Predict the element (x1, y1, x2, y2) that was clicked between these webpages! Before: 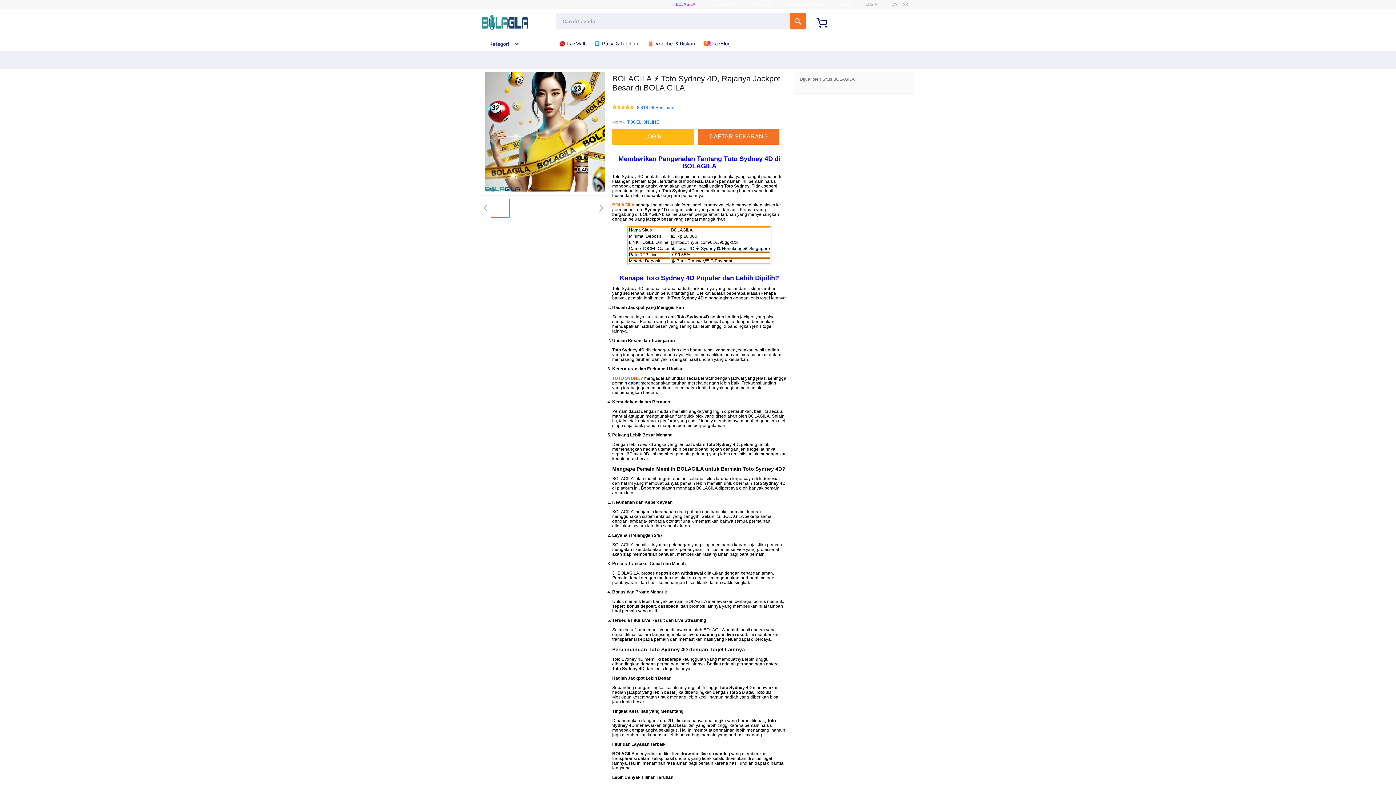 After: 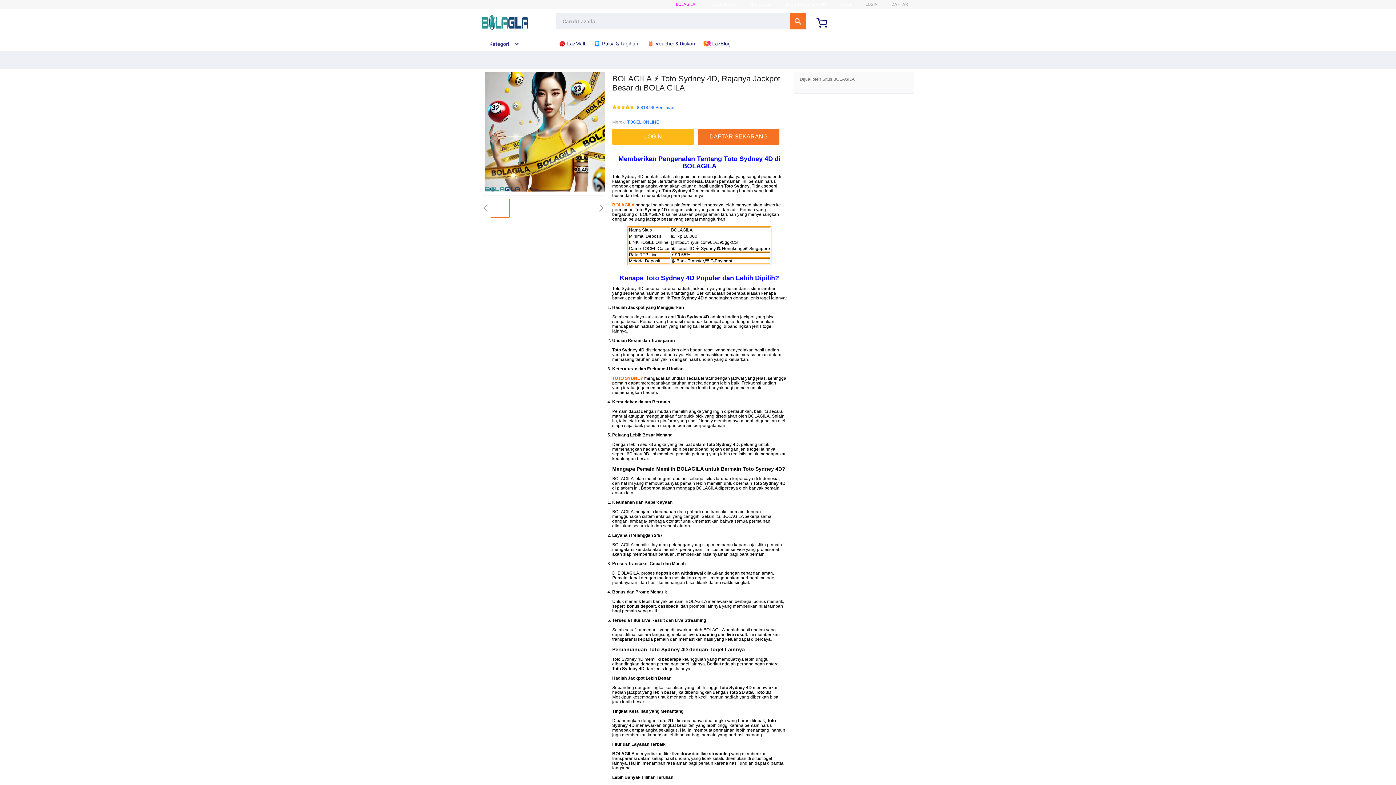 Action: bbox: (750, 1, 771, 6) label: IDNTOGEL